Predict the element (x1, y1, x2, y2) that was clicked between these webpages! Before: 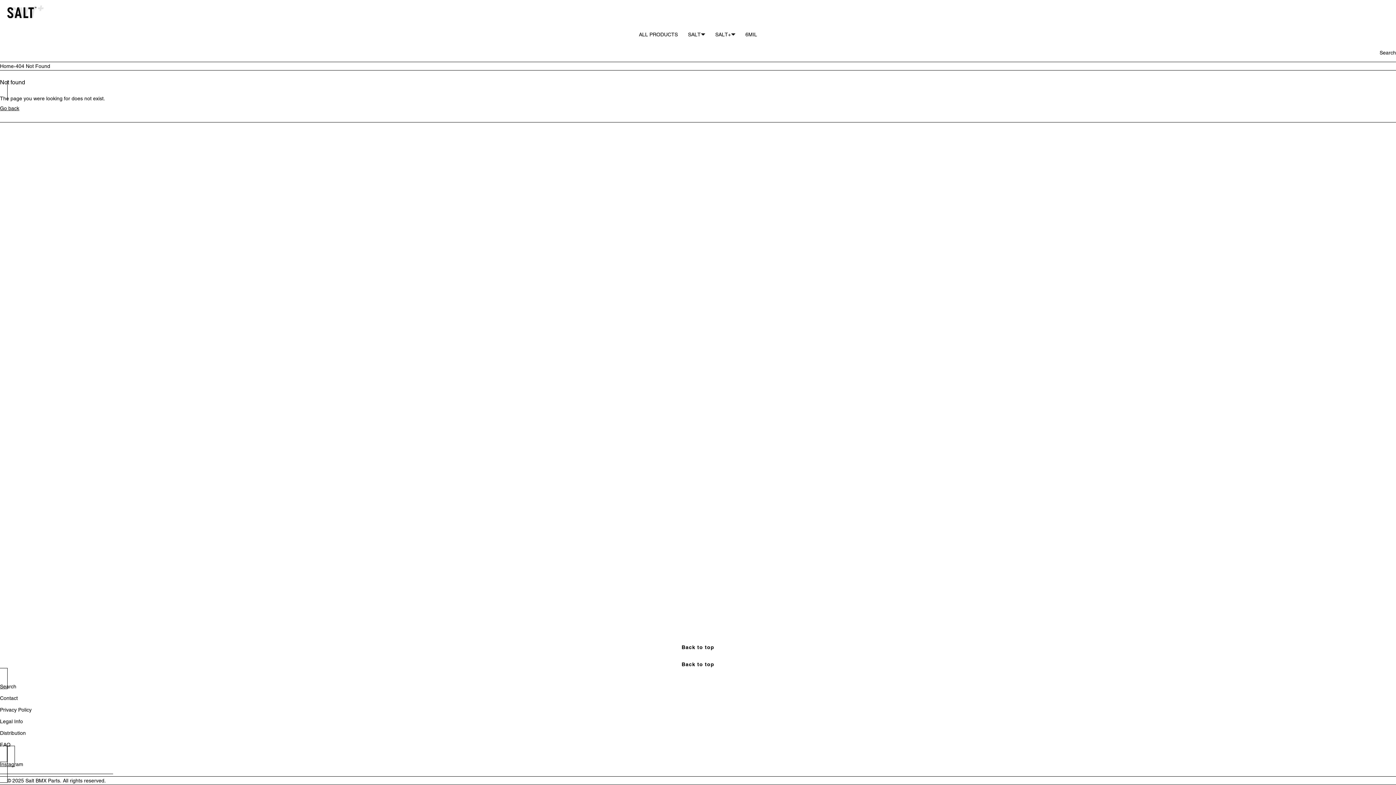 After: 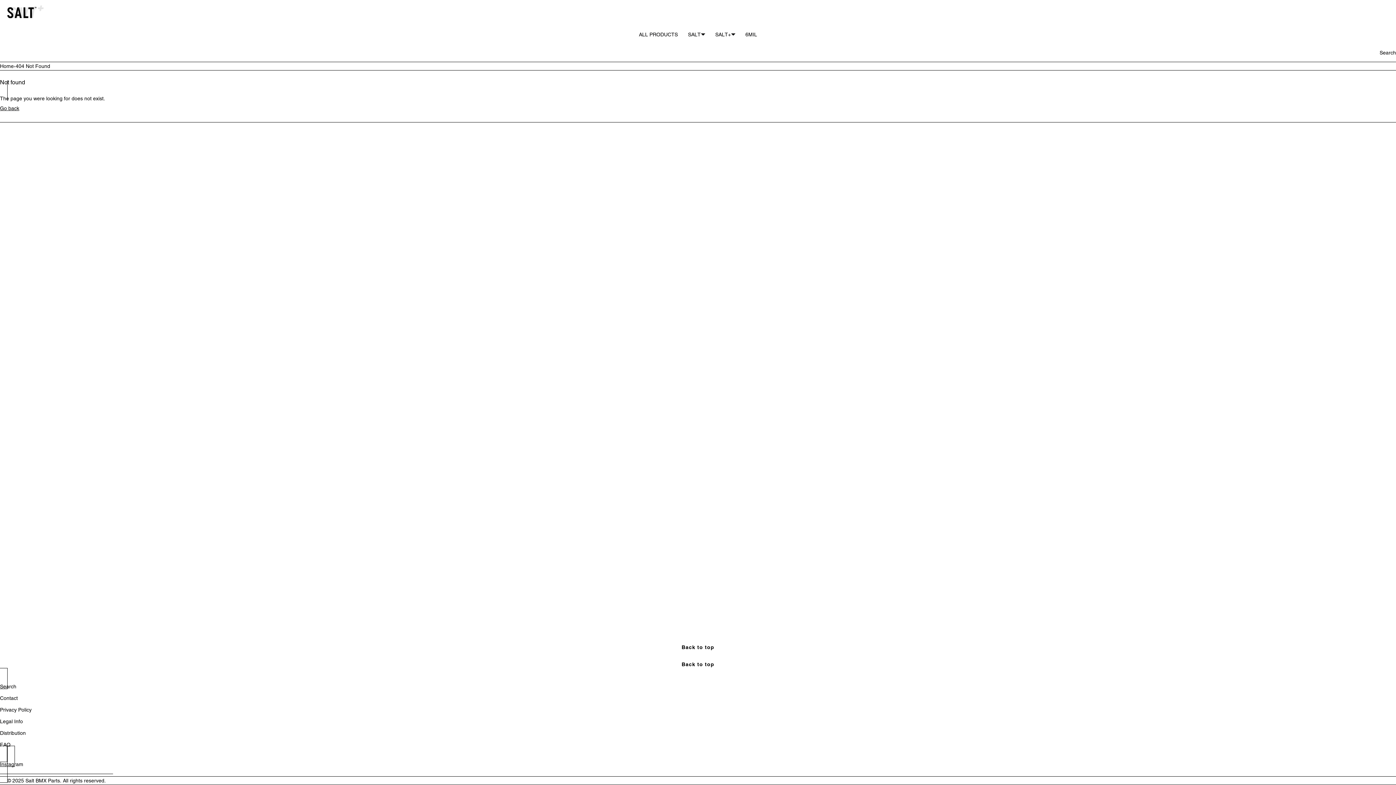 Action: label: 404 Not Found bbox: (15, 62, 50, 70)